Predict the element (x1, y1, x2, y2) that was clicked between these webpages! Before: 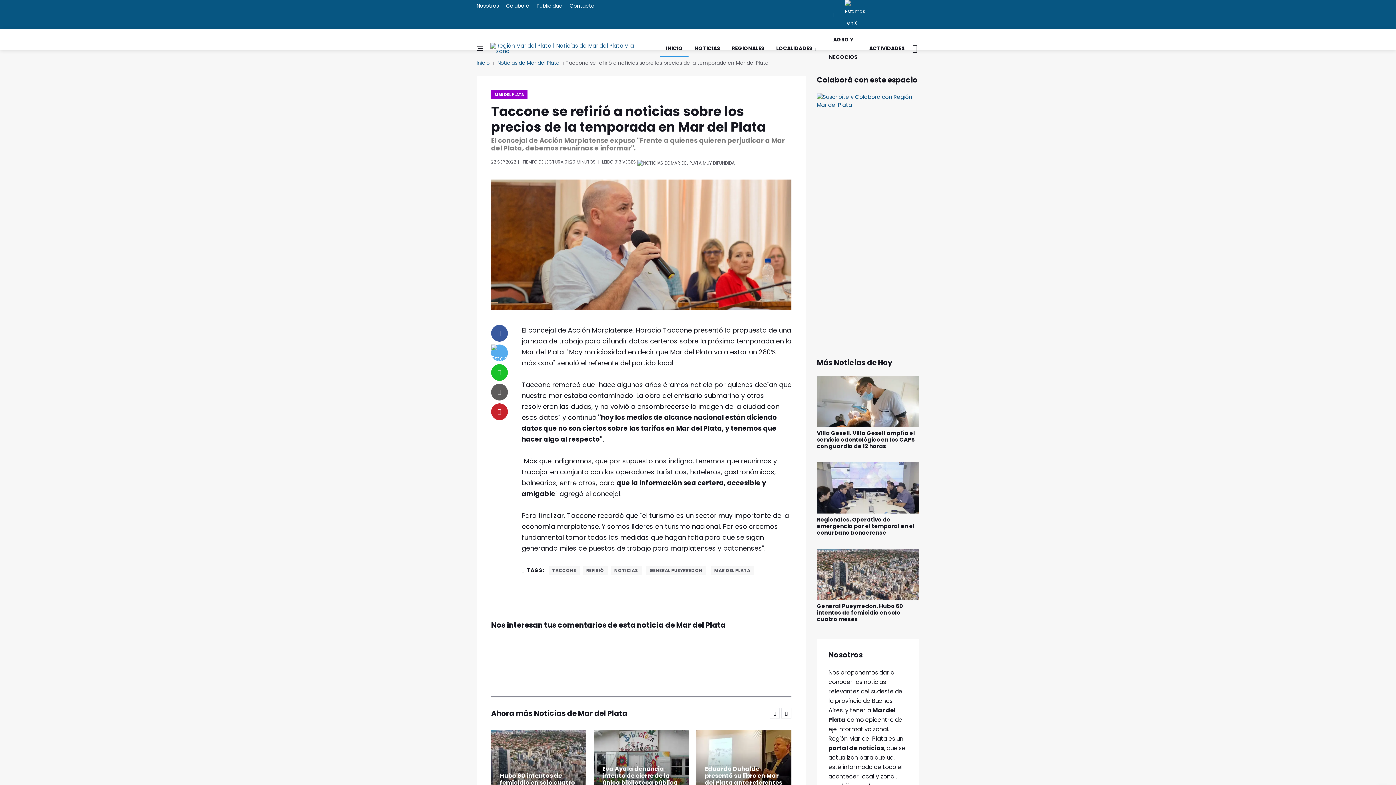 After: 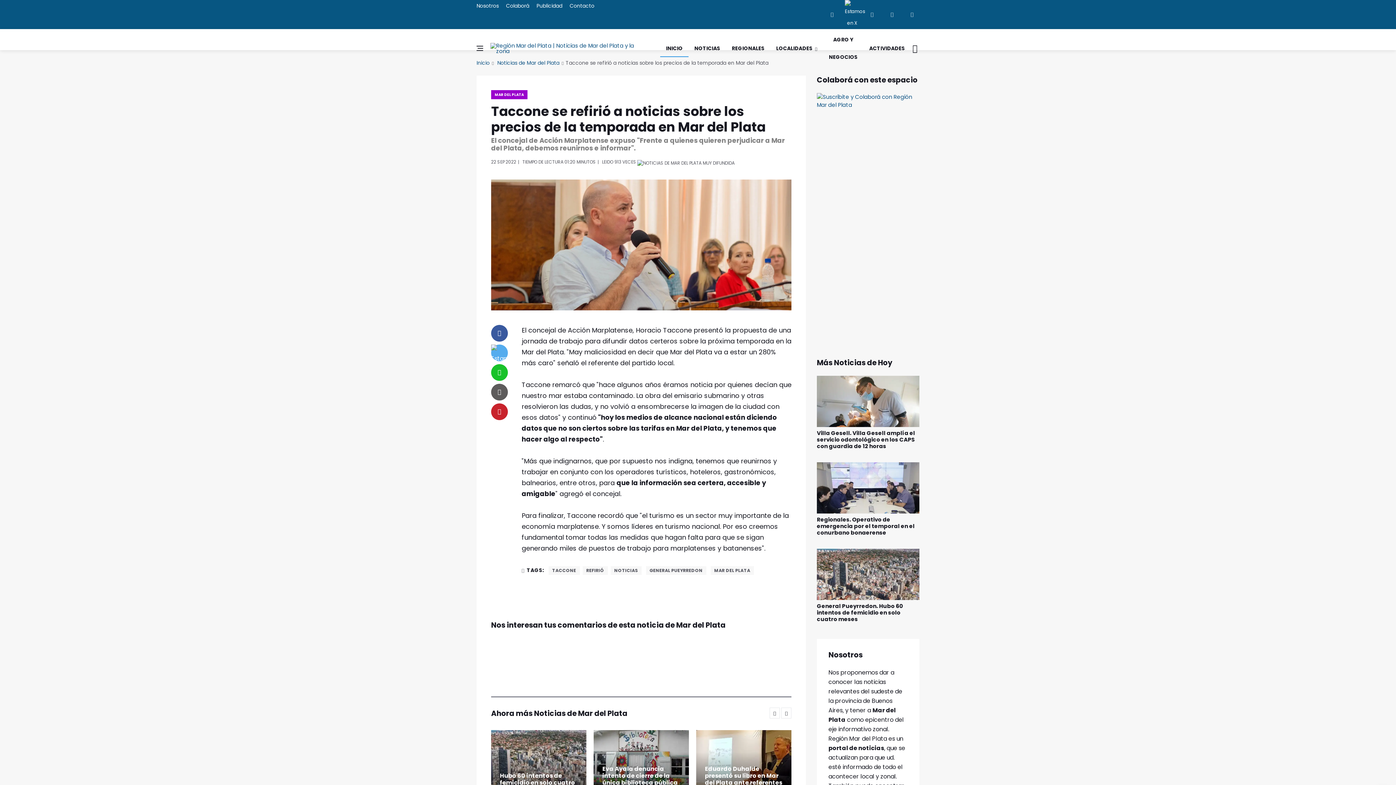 Action: bbox: (845, 0, 859, 29)